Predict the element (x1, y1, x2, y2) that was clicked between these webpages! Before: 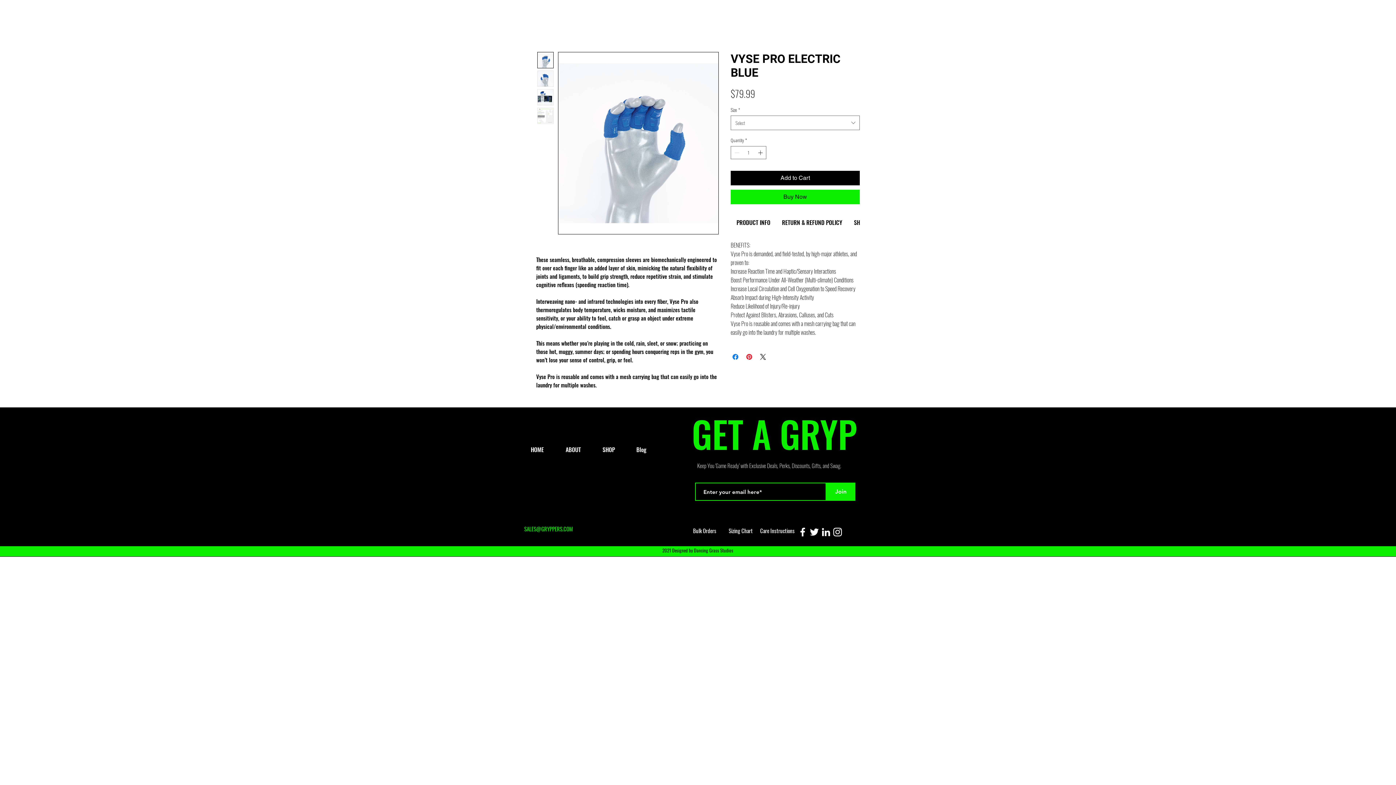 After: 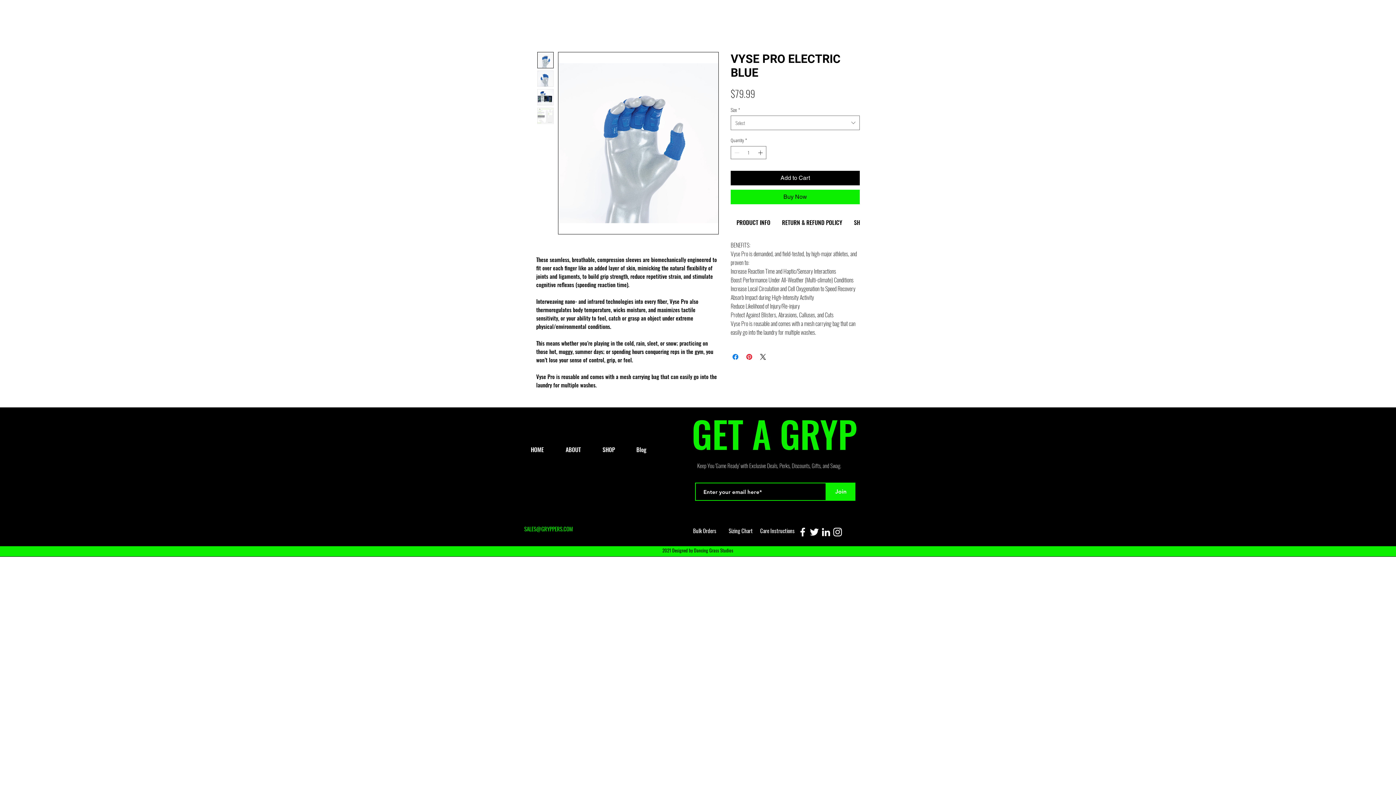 Action: bbox: (524, 525, 573, 533) label: SALES@GRYPPERS.COM